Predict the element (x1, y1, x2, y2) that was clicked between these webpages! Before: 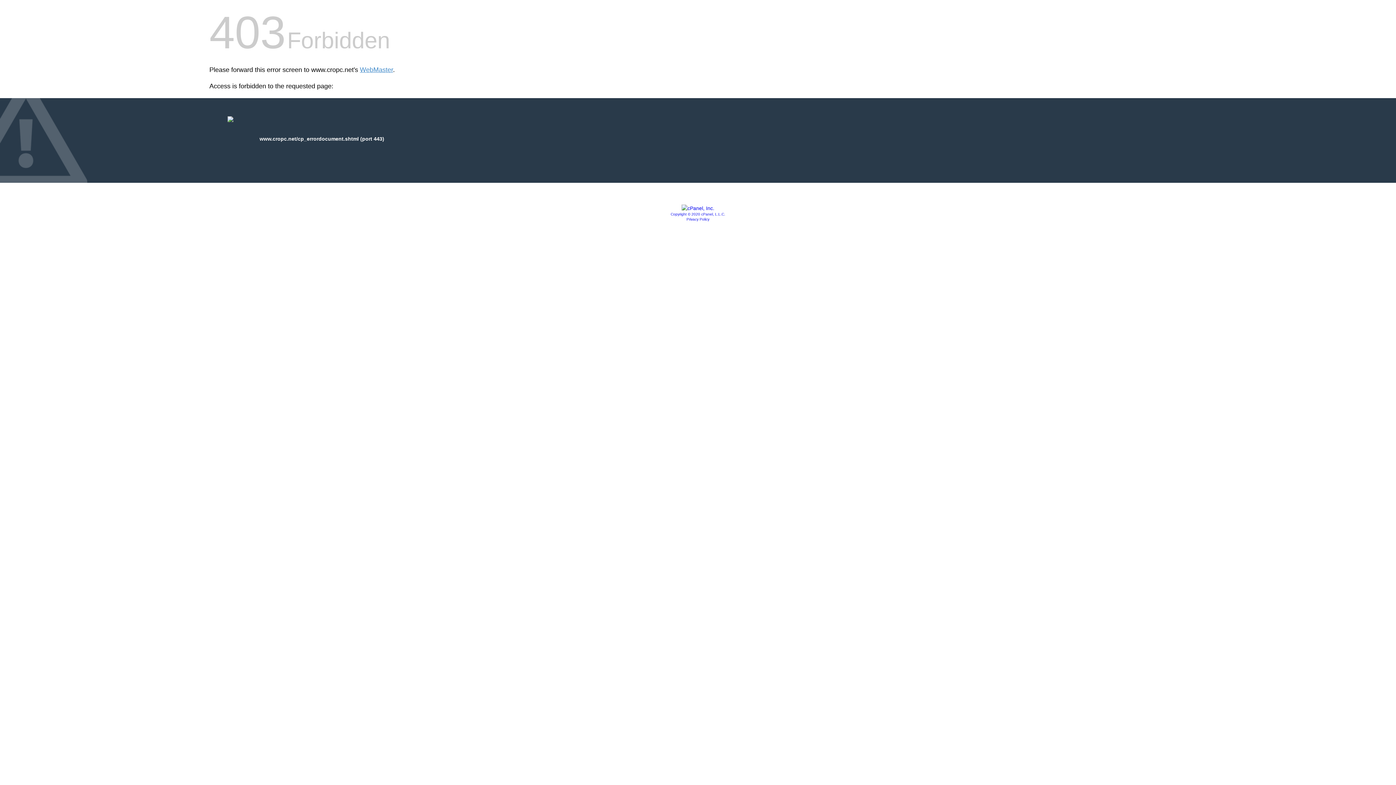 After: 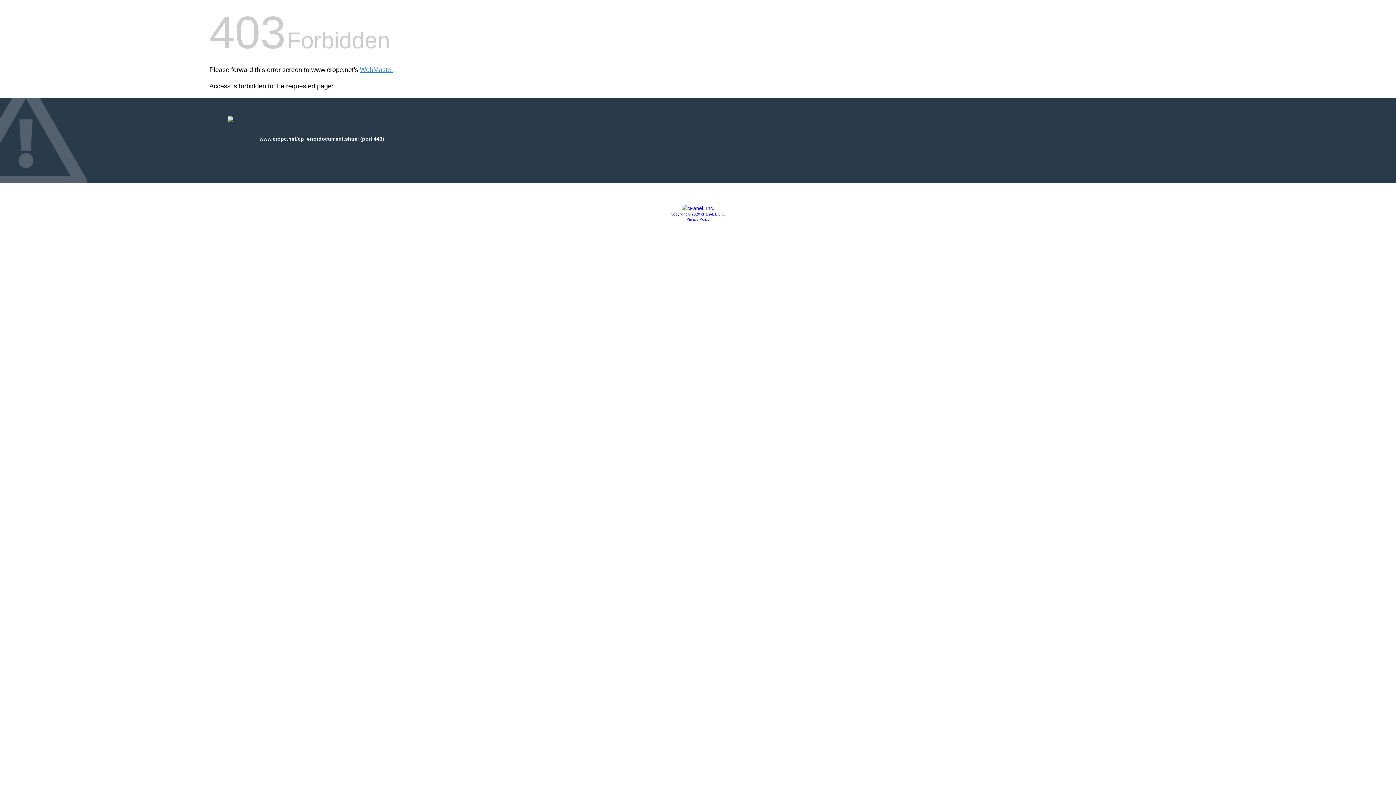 Action: bbox: (686, 217, 709, 221) label: Privacy Policy